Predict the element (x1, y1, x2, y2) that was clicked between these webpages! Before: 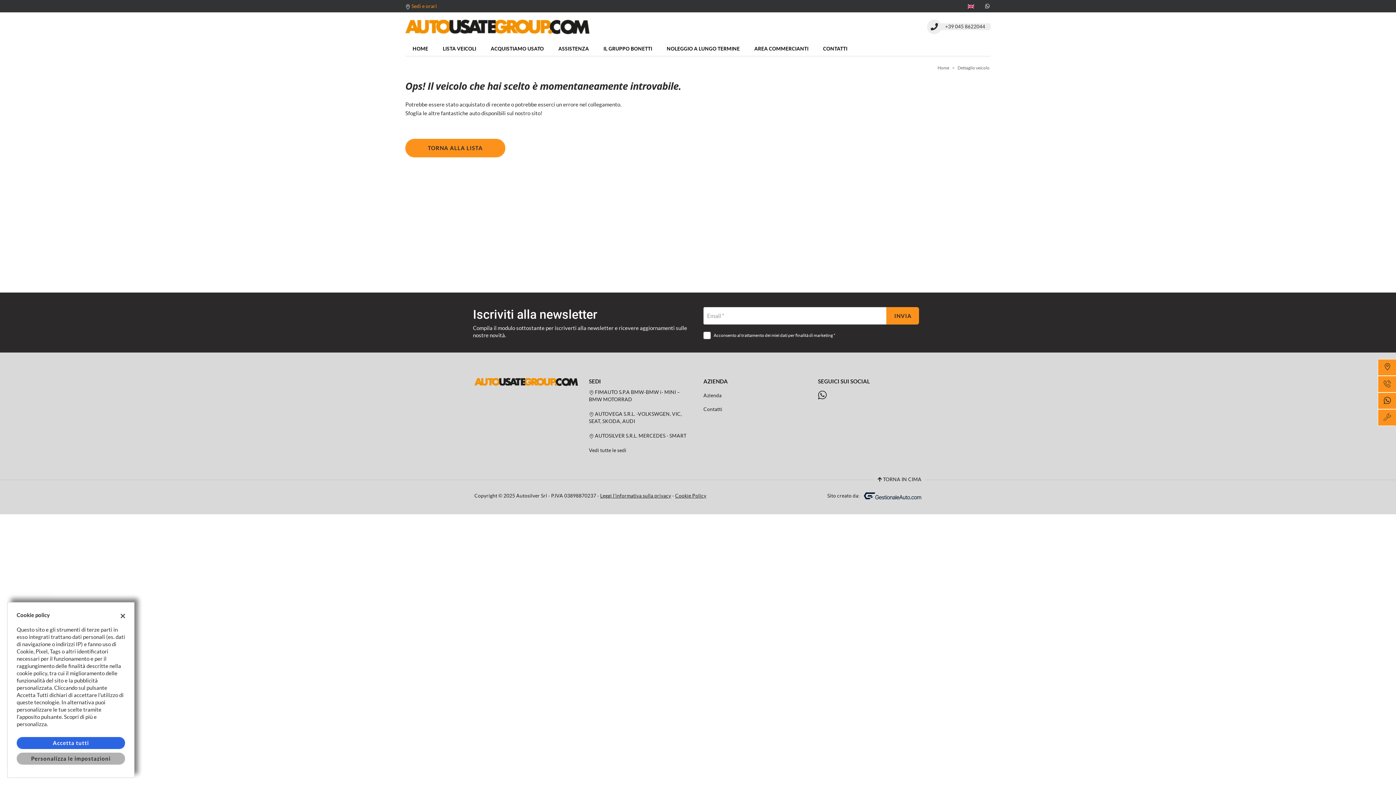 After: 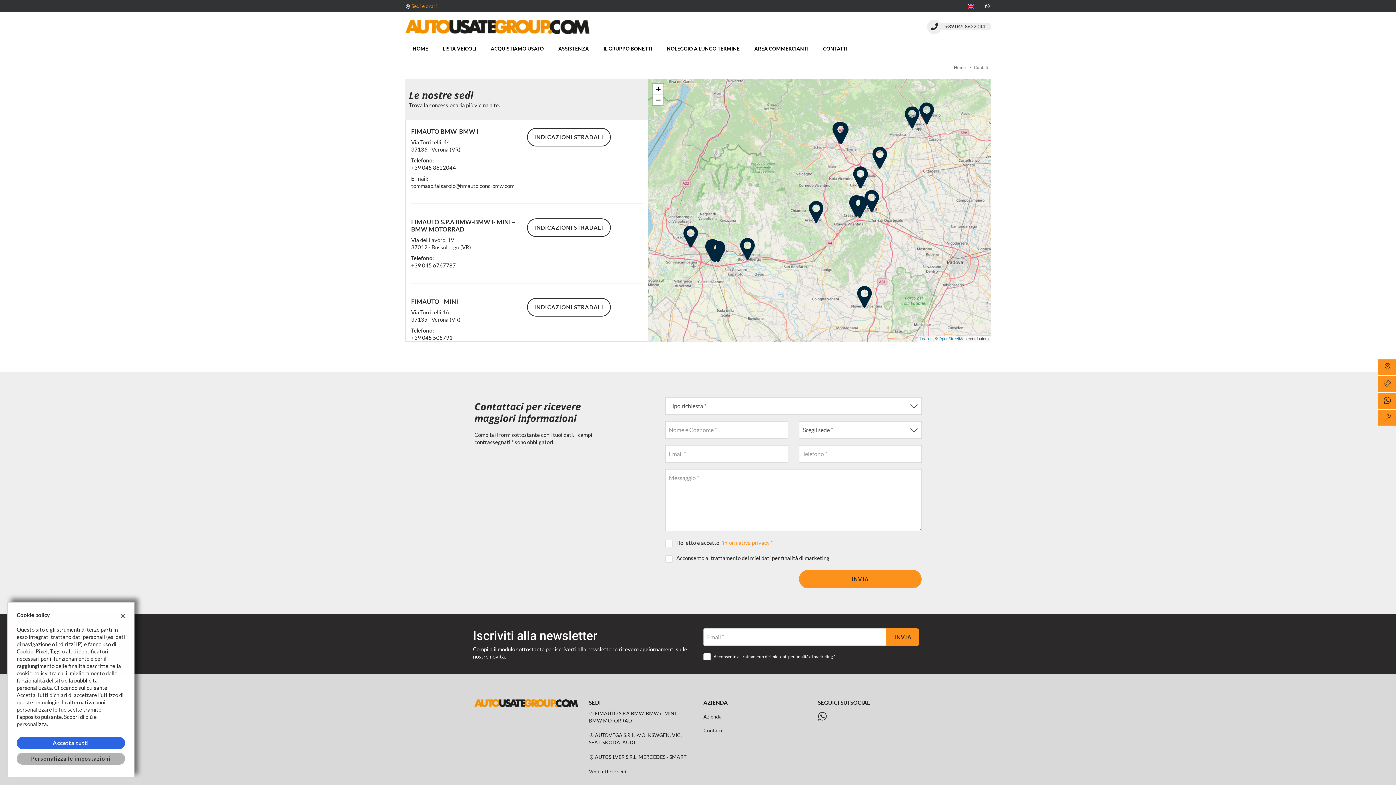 Action: bbox: (823, 41, 847, 56) label: CONTATTI